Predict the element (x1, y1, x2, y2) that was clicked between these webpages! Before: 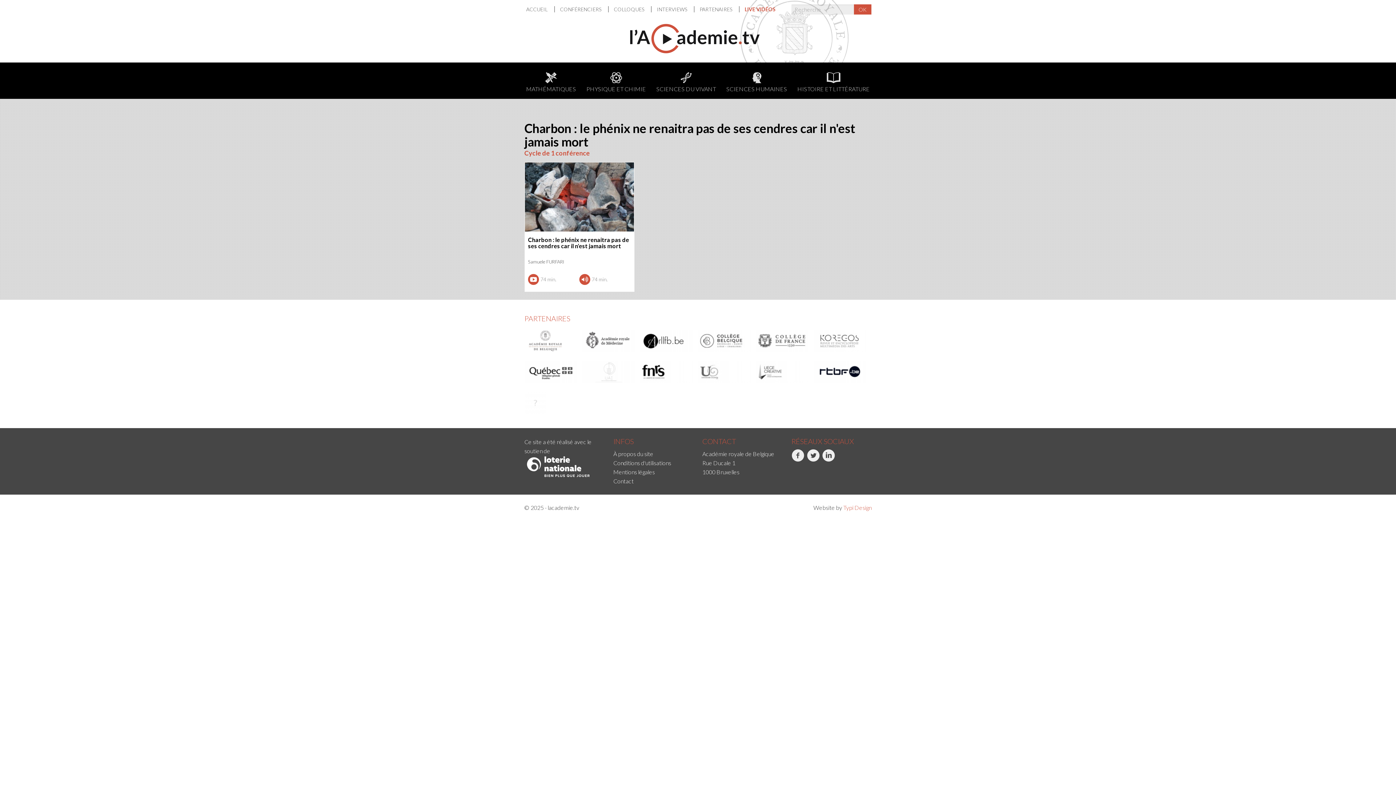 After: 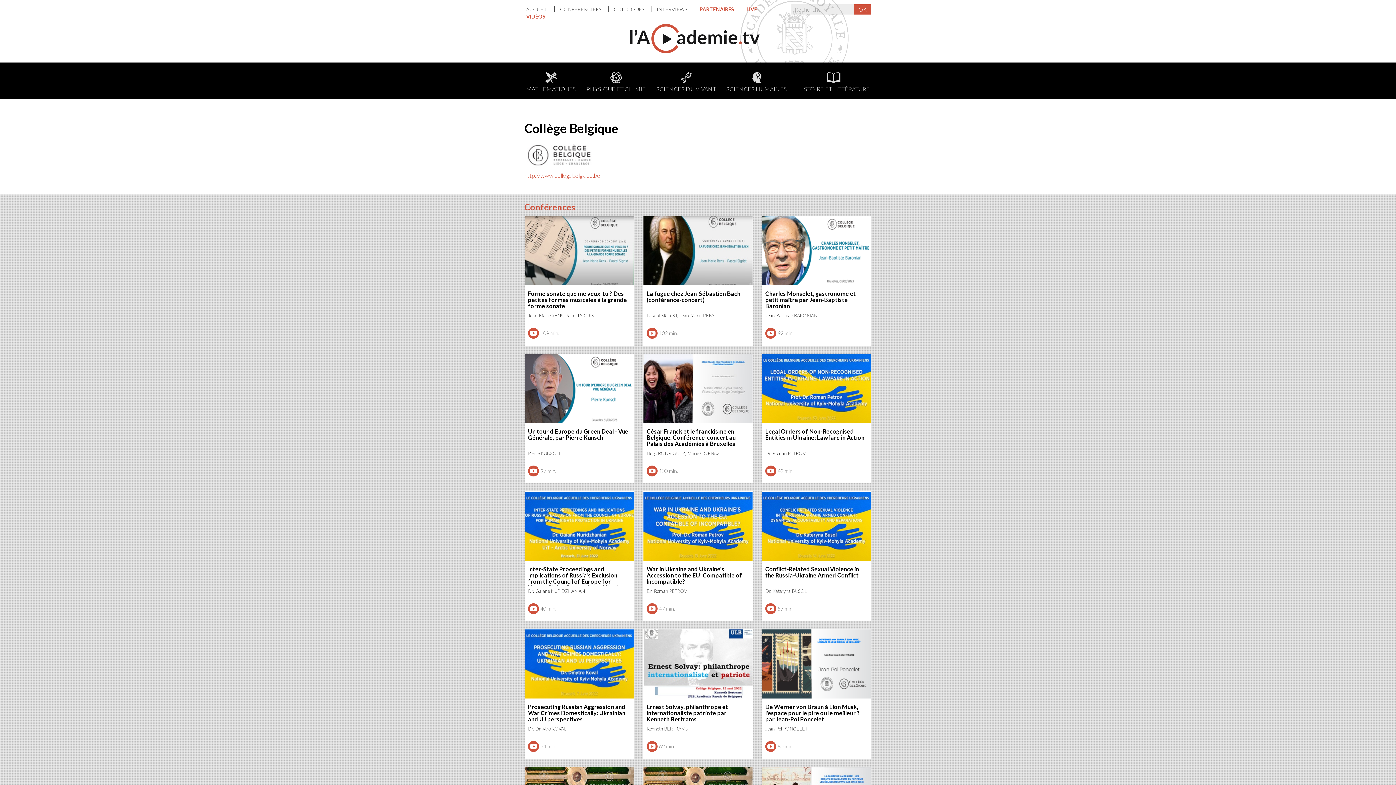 Action: bbox: (698, 330, 751, 352)